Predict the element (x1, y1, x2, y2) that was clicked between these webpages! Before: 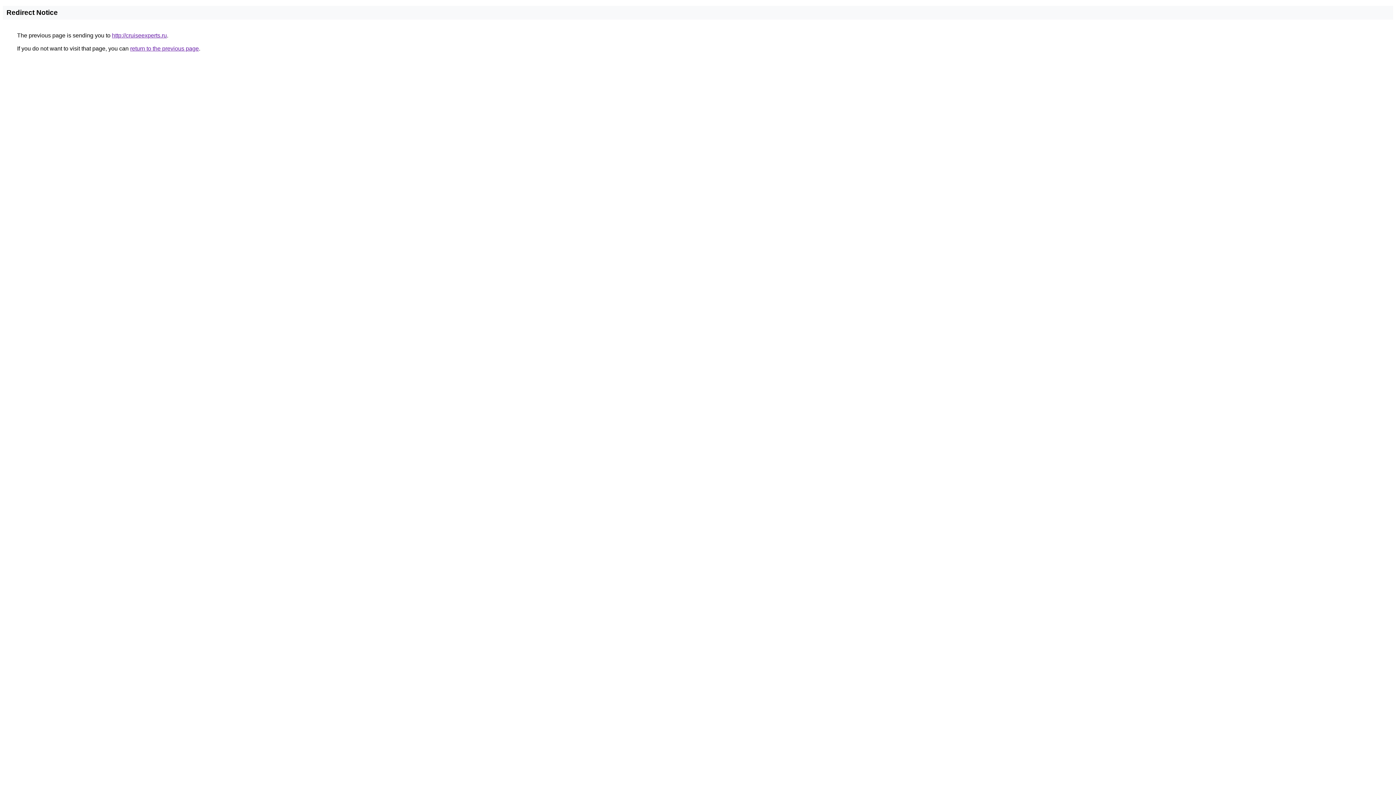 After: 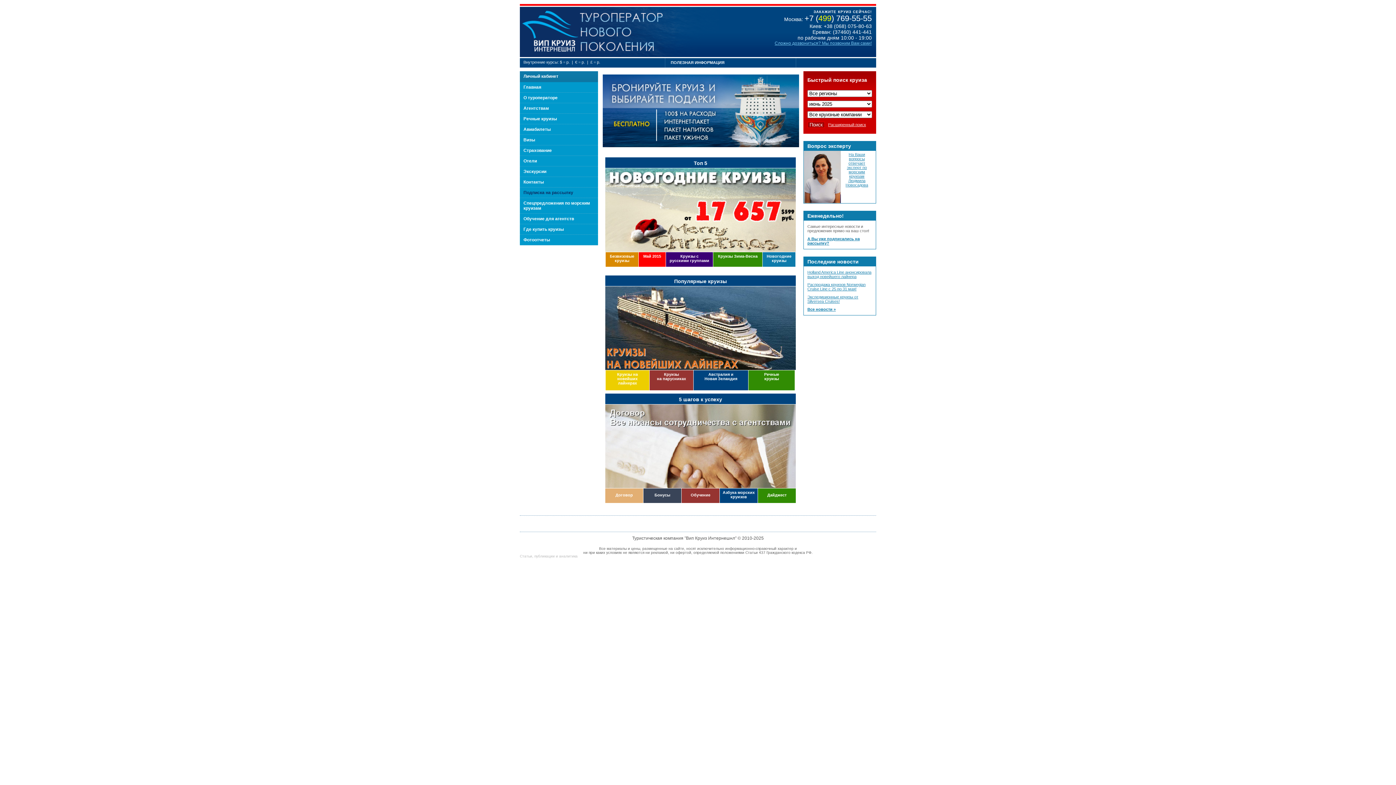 Action: label: http://cruiseexperts.ru bbox: (112, 32, 166, 38)